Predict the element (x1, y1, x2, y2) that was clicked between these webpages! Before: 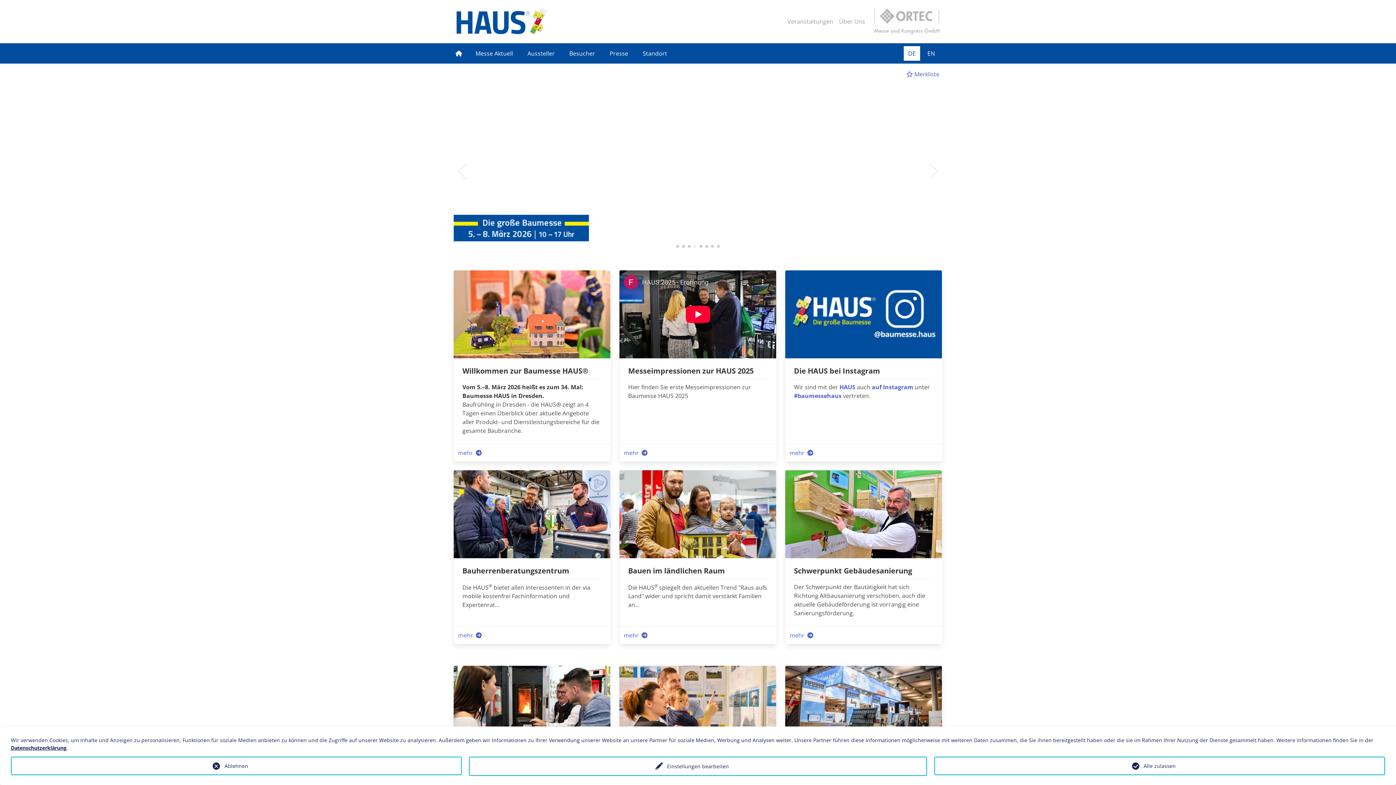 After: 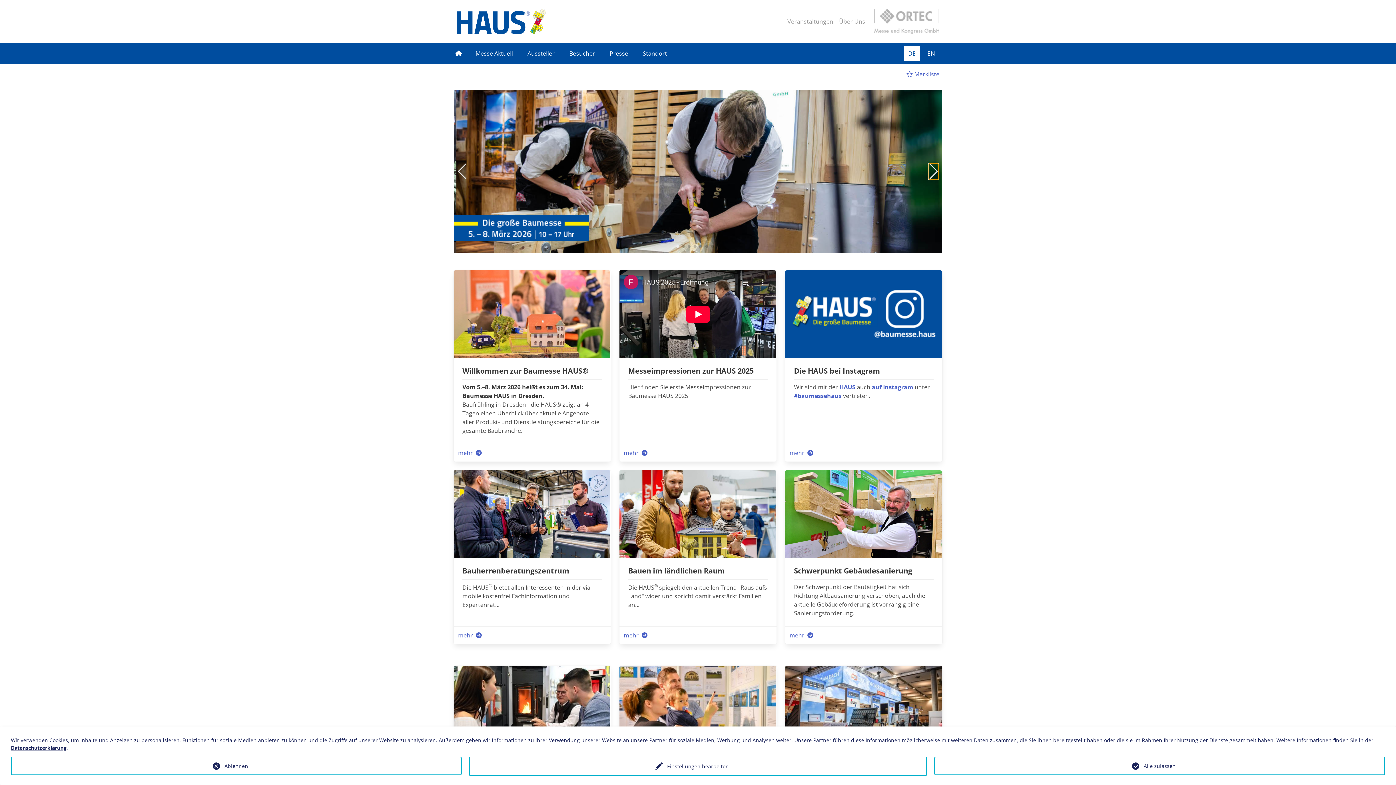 Action: label: Next slide bbox: (929, 163, 938, 179)